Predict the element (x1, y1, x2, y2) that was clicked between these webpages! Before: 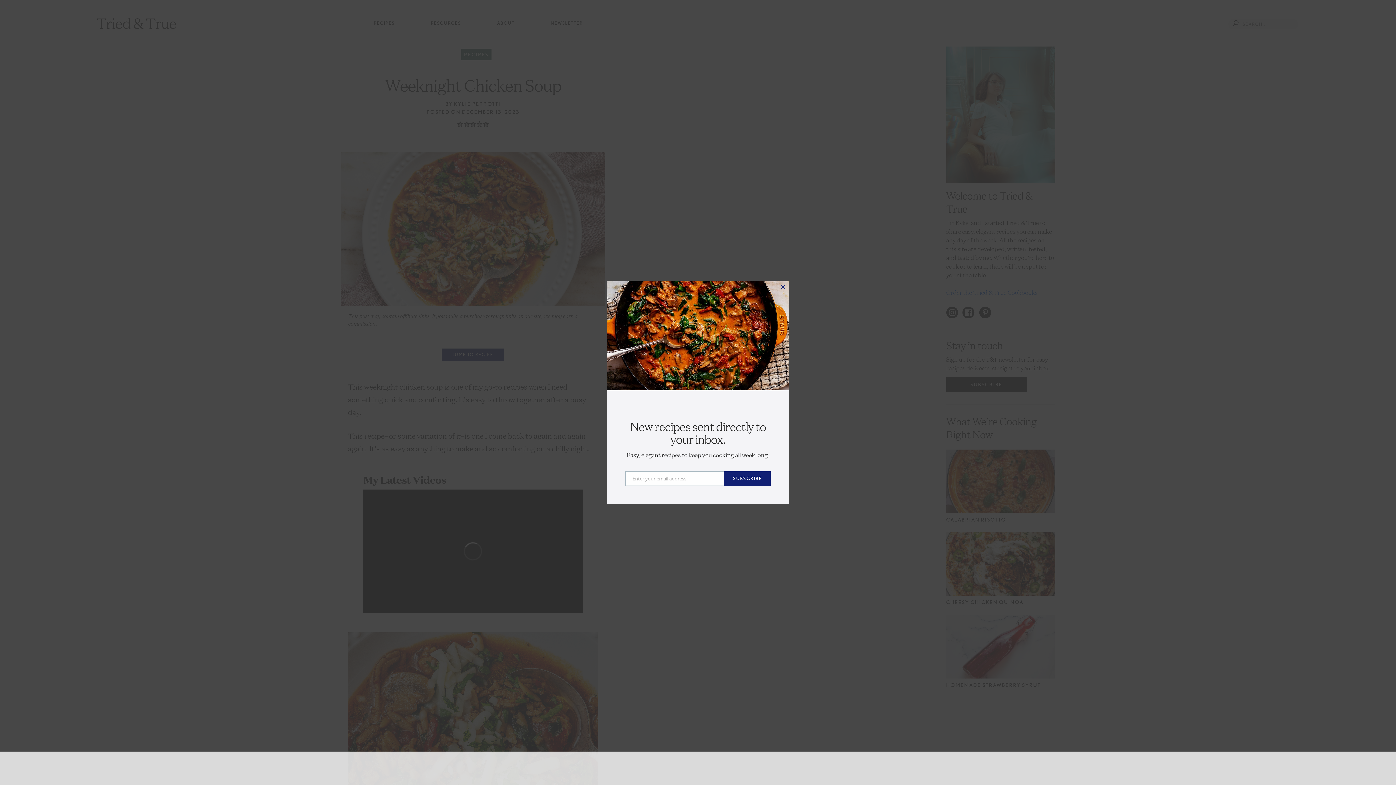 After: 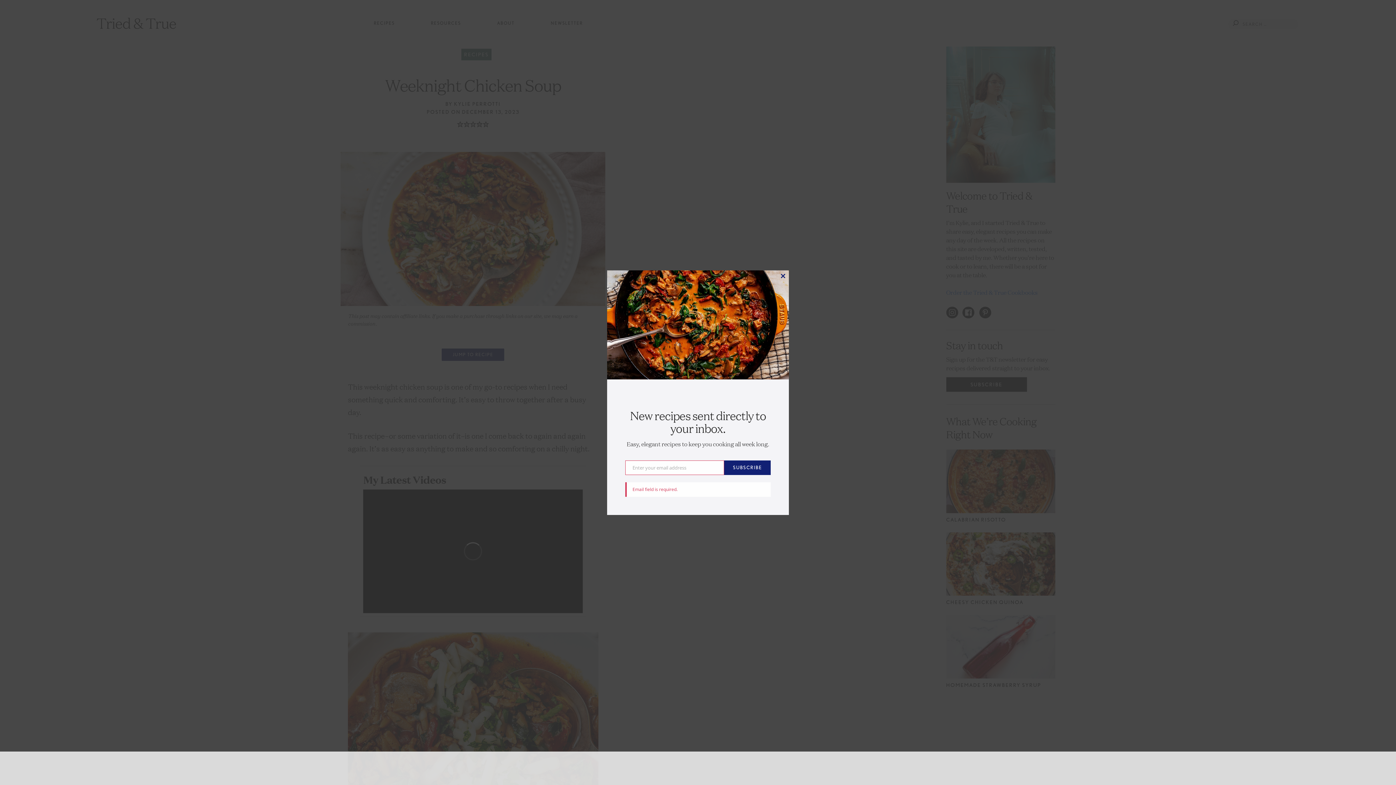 Action: label: SUBSCRIBE bbox: (724, 471, 770, 486)